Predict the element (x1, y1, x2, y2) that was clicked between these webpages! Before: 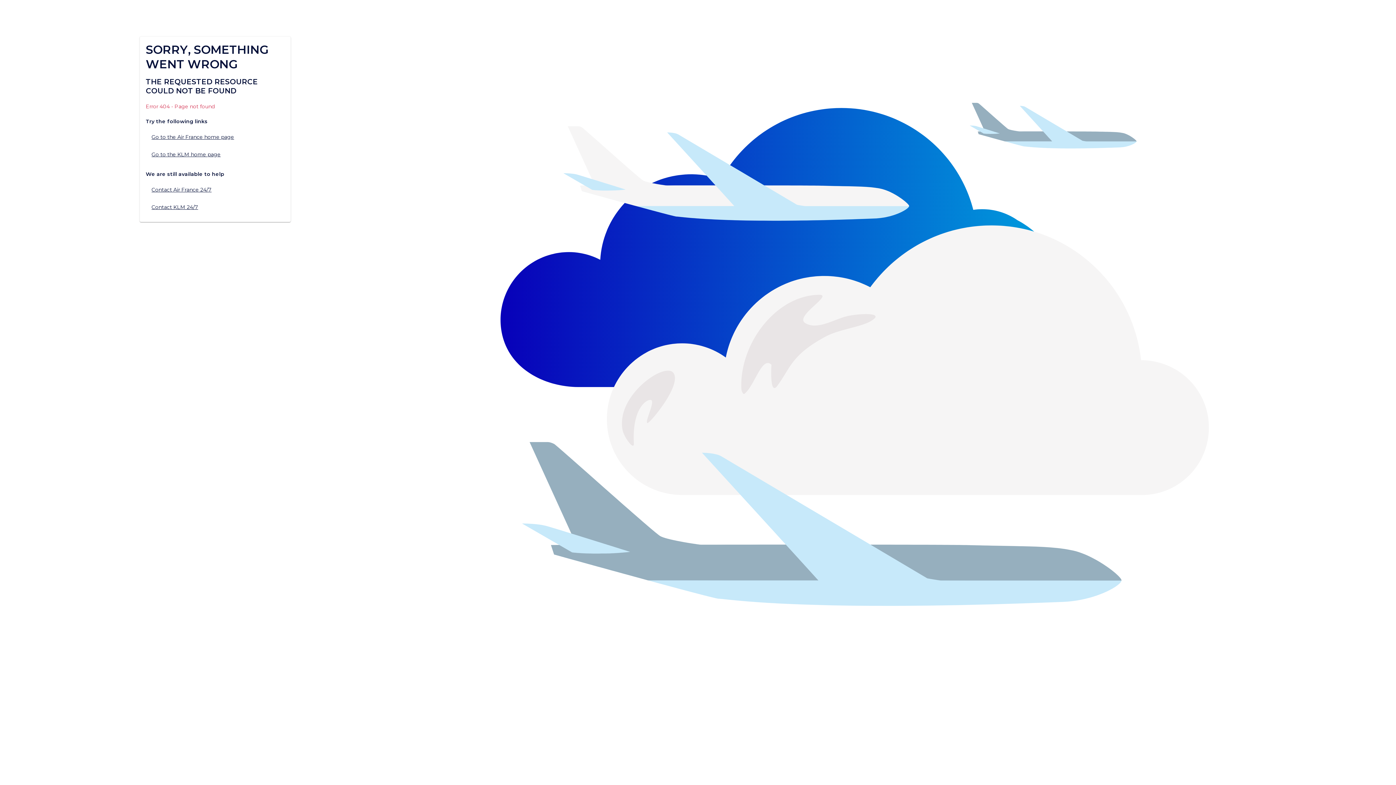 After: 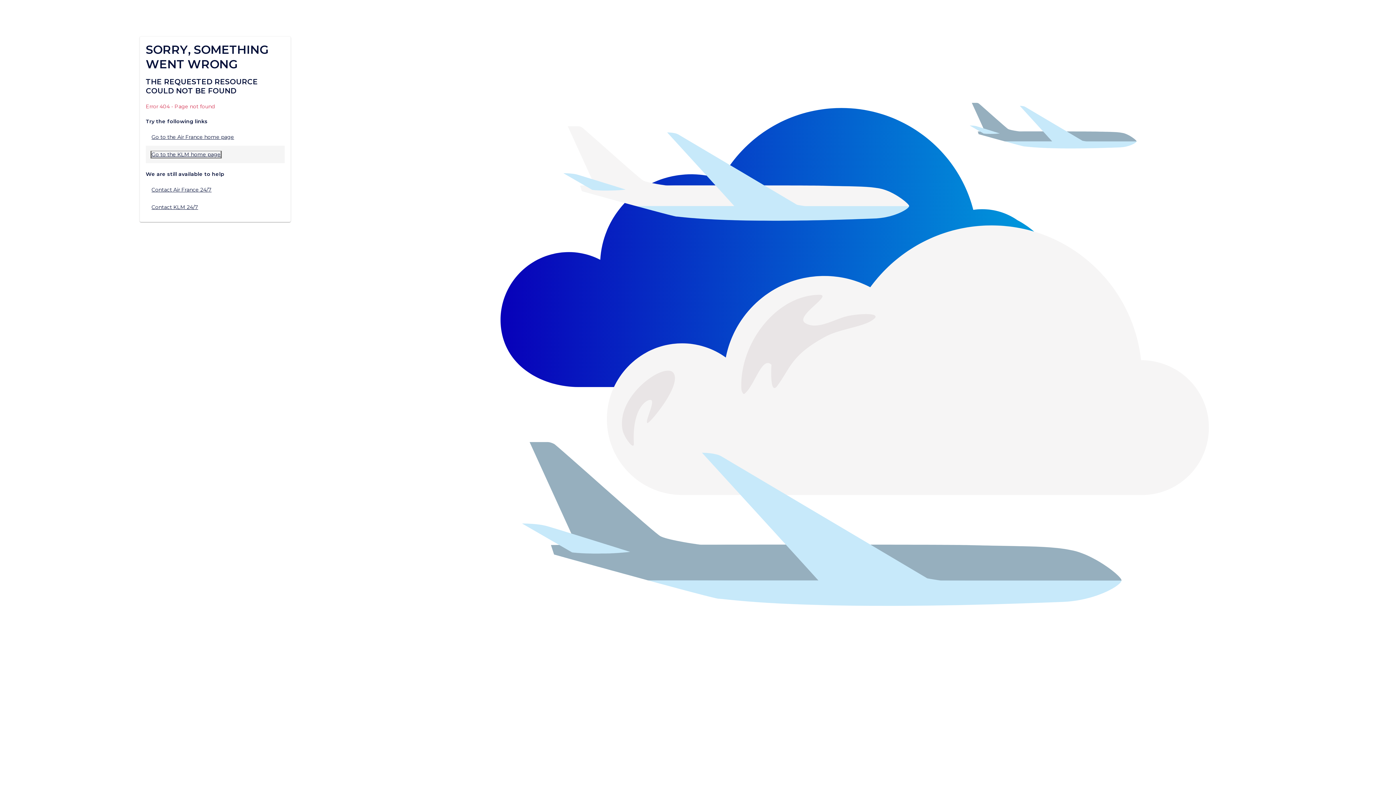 Action: bbox: (151, 151, 220, 157) label: Go to the KLM home page